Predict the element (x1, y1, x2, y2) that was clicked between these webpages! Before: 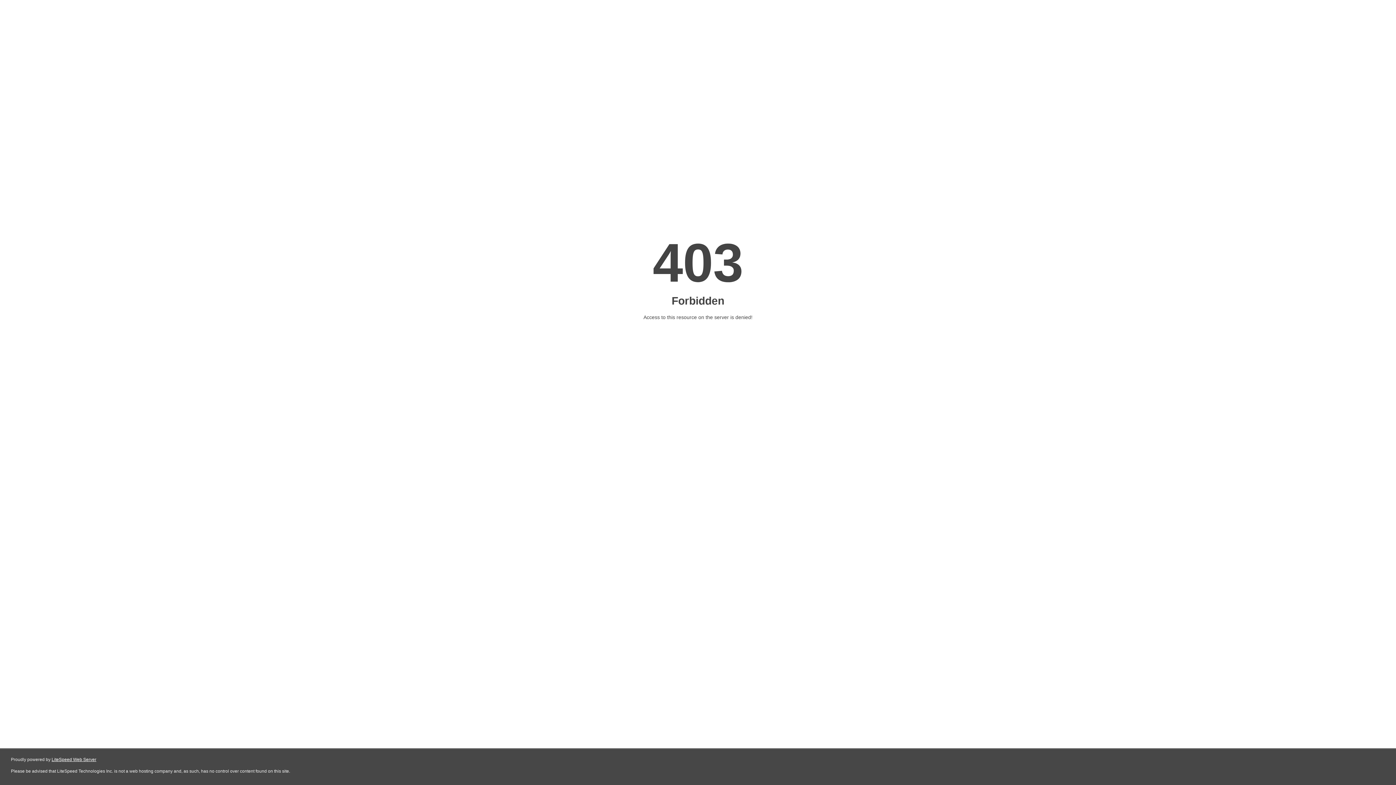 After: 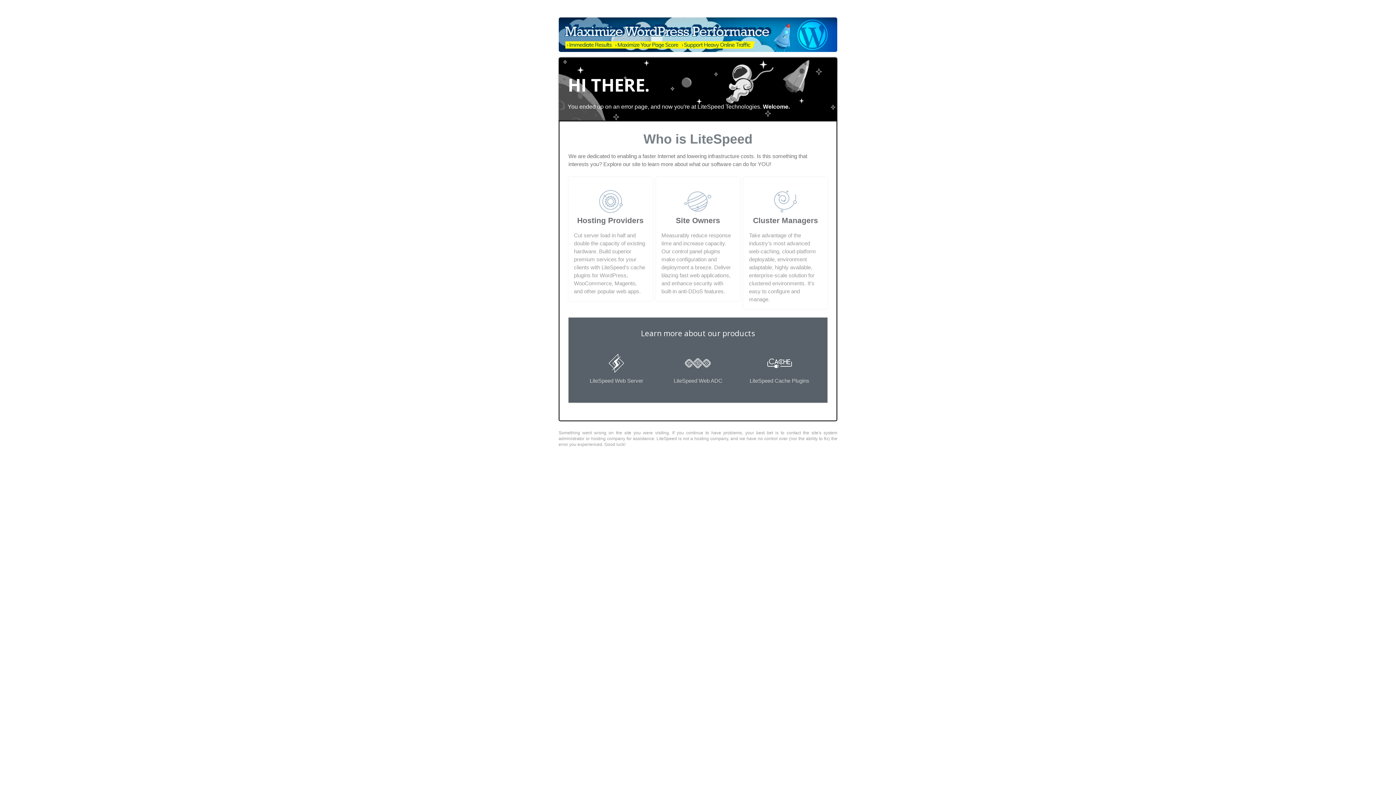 Action: bbox: (51, 757, 96, 762) label: LiteSpeed Web Server